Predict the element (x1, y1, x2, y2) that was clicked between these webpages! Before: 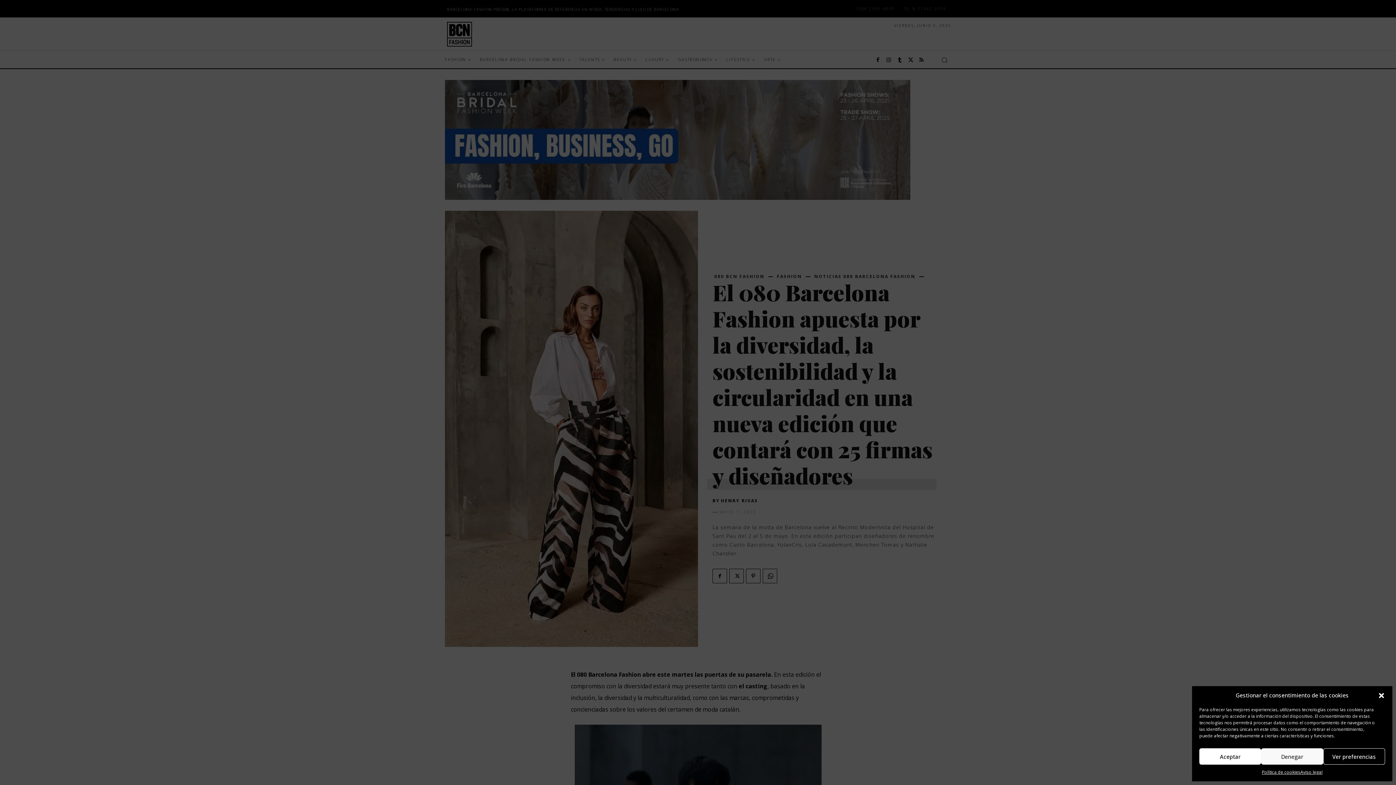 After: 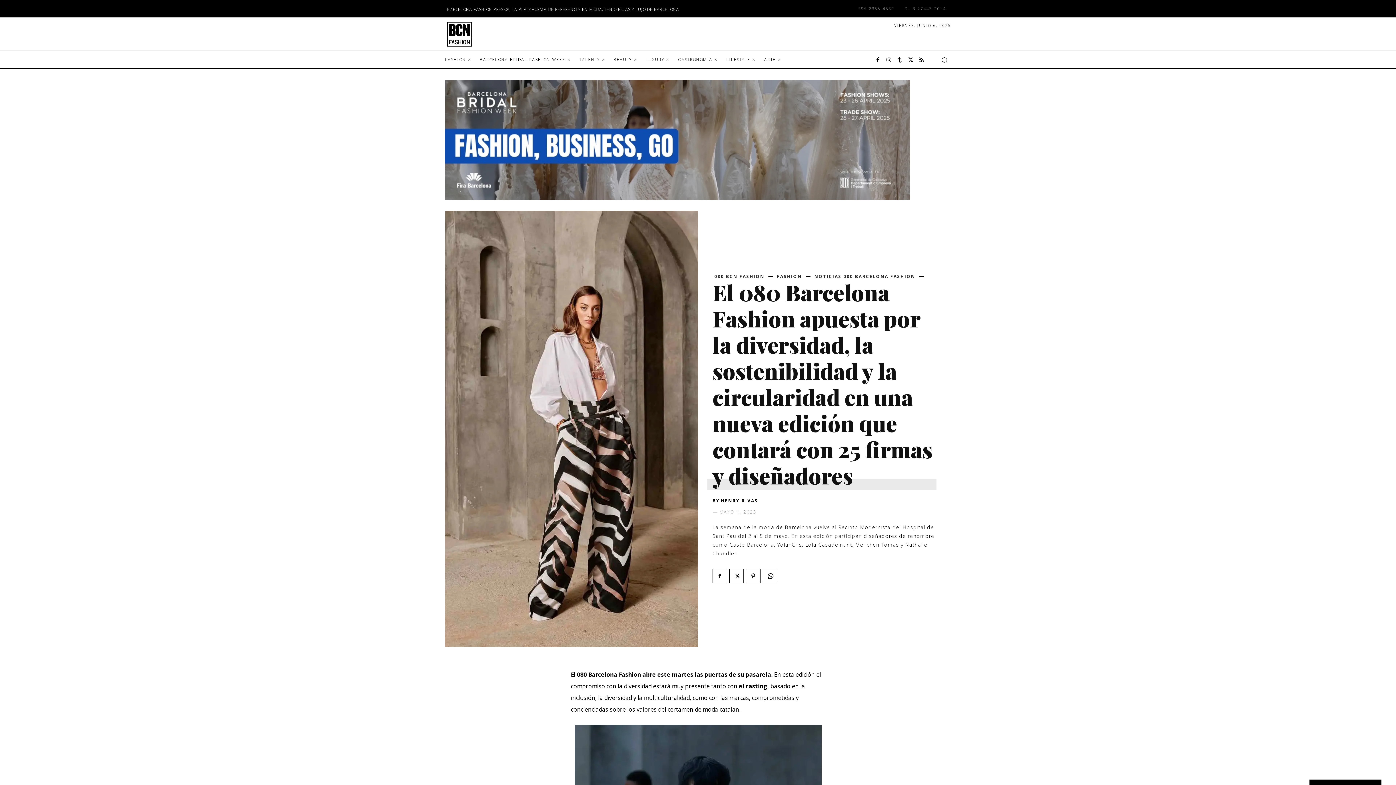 Action: label: Denegar bbox: (1261, 748, 1323, 765)